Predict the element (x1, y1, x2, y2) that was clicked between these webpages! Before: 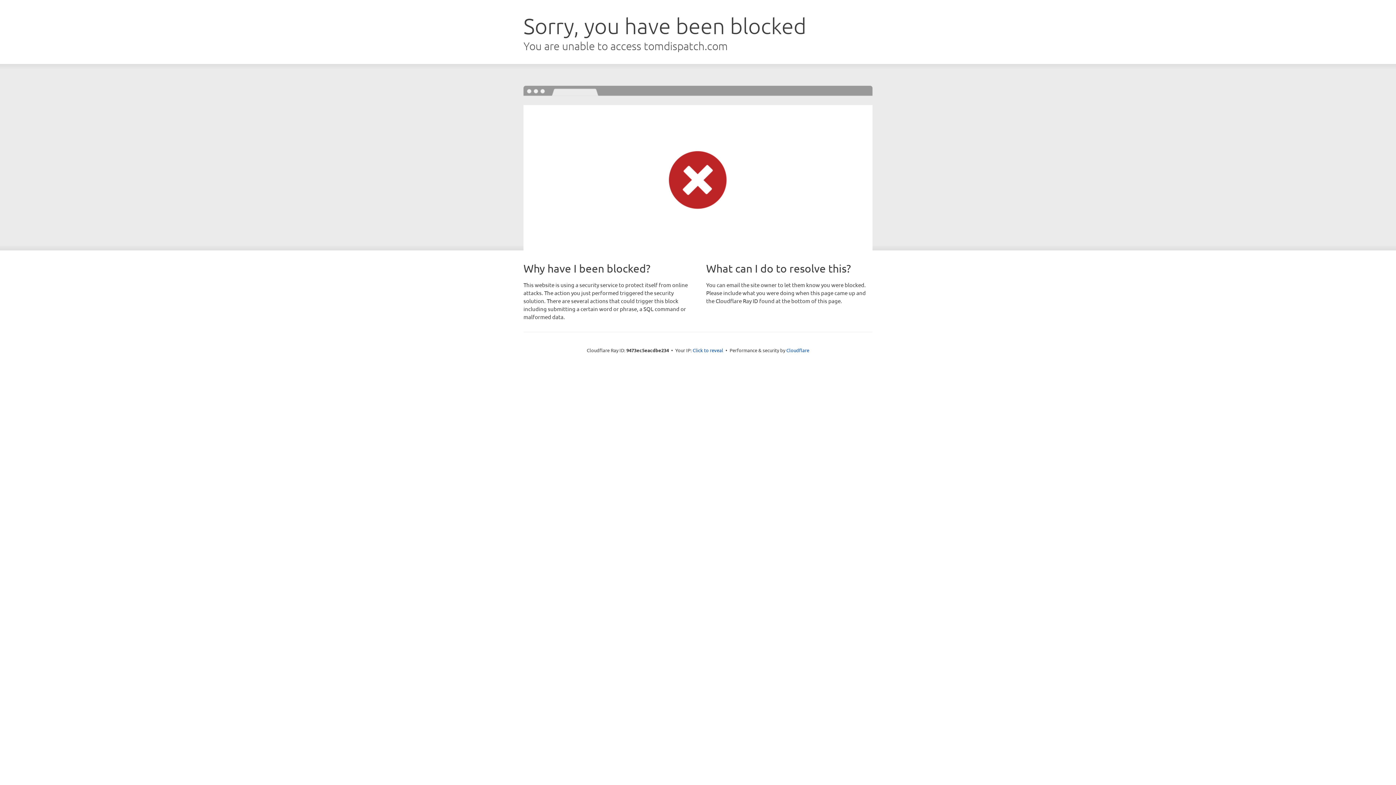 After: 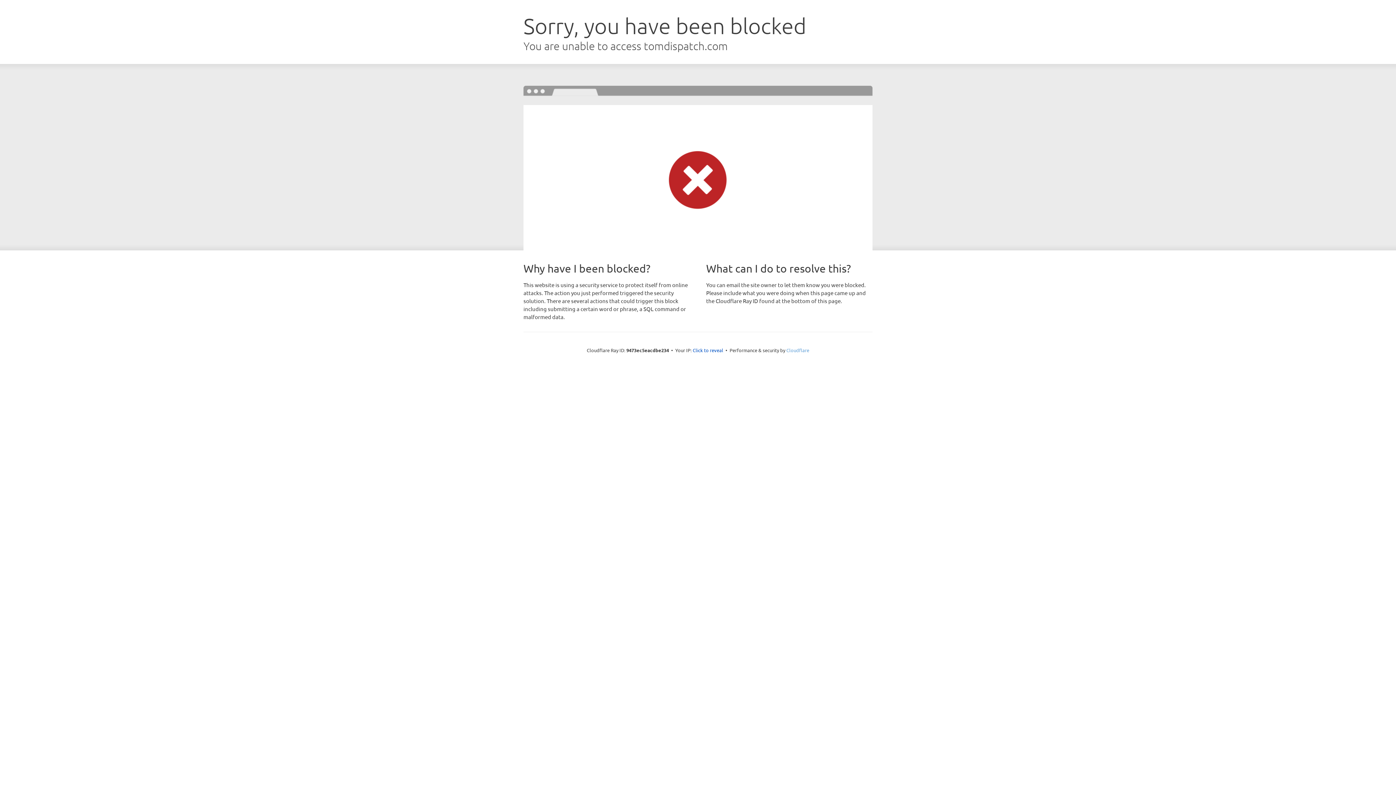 Action: label: Cloudflare bbox: (786, 347, 809, 353)